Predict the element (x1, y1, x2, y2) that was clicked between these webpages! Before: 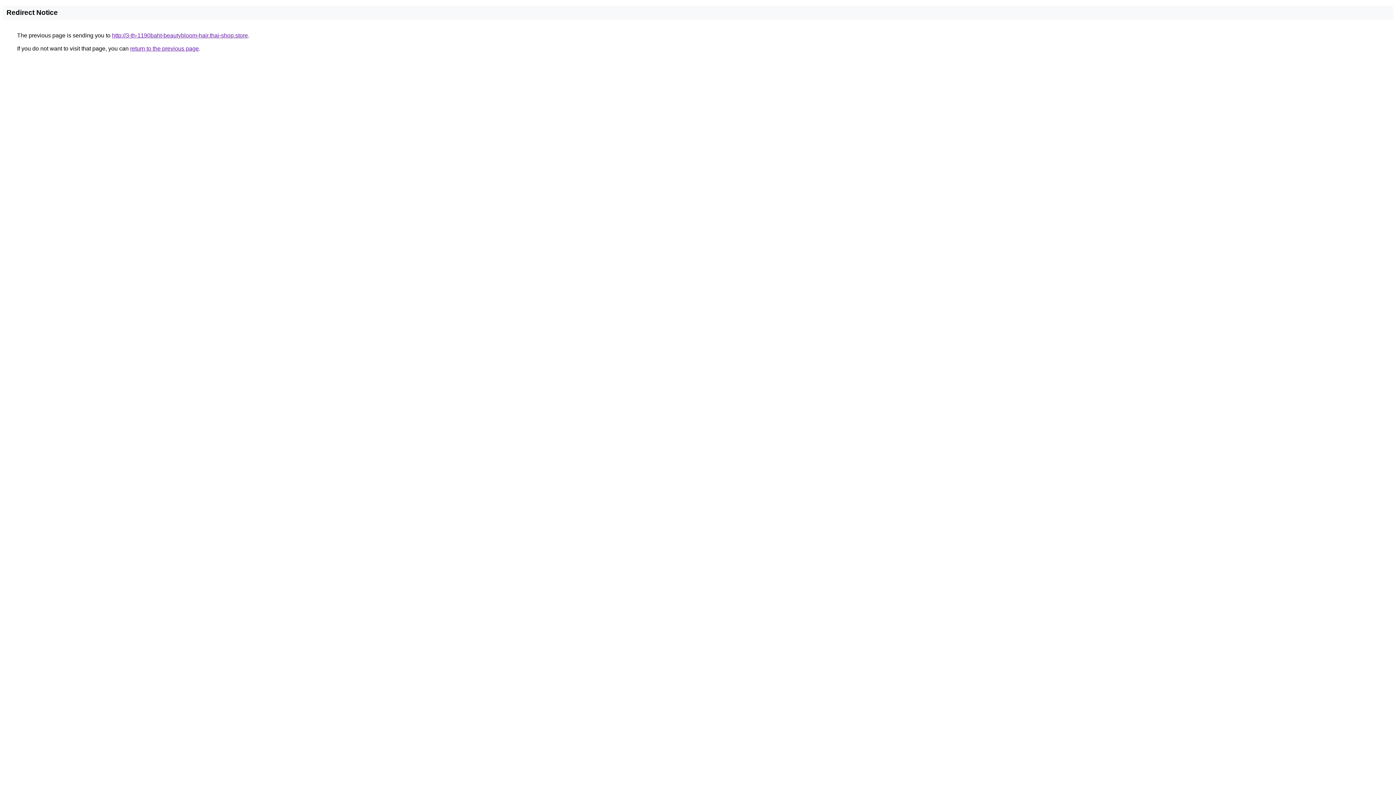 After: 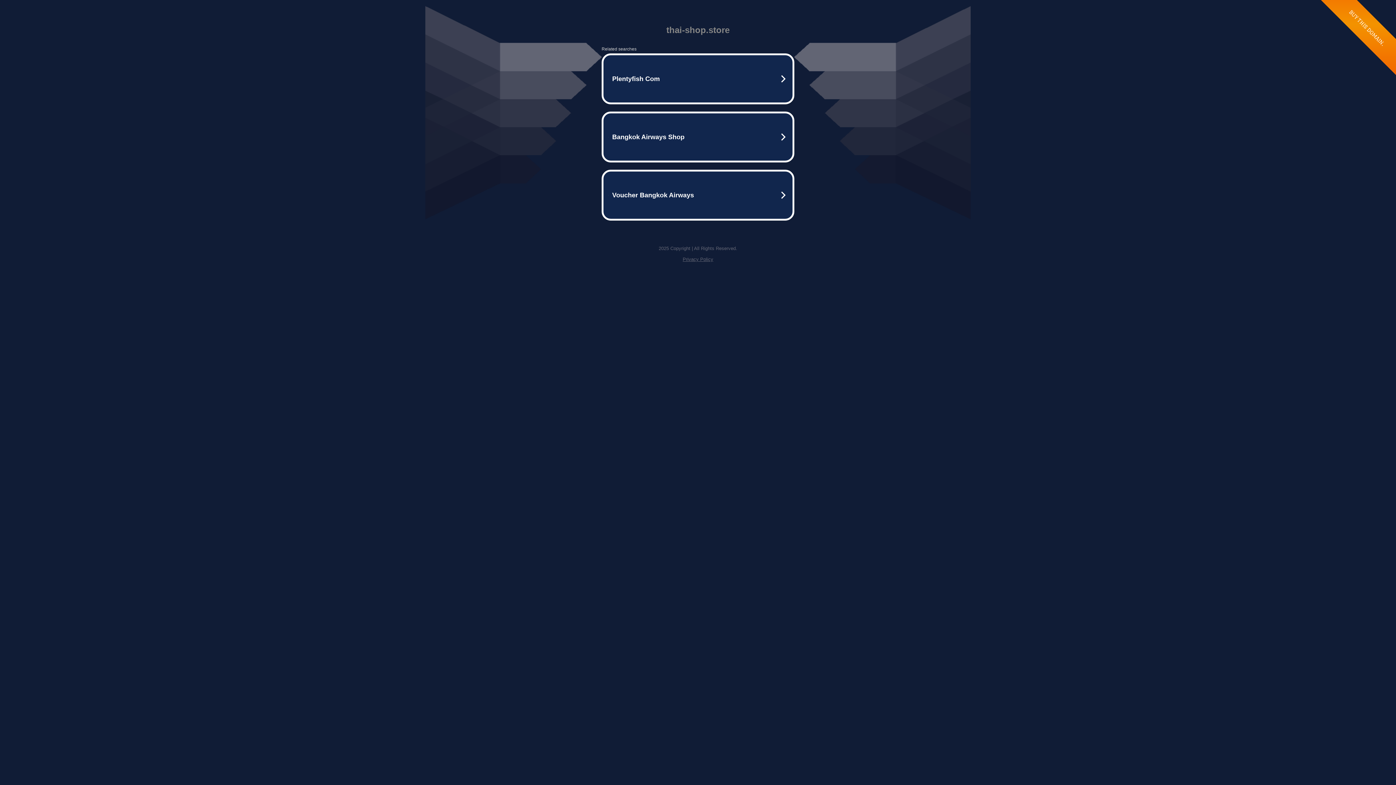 Action: bbox: (112, 32, 248, 38) label: http://3-th-1190baht-beautybloom-hair.thai-shop.store